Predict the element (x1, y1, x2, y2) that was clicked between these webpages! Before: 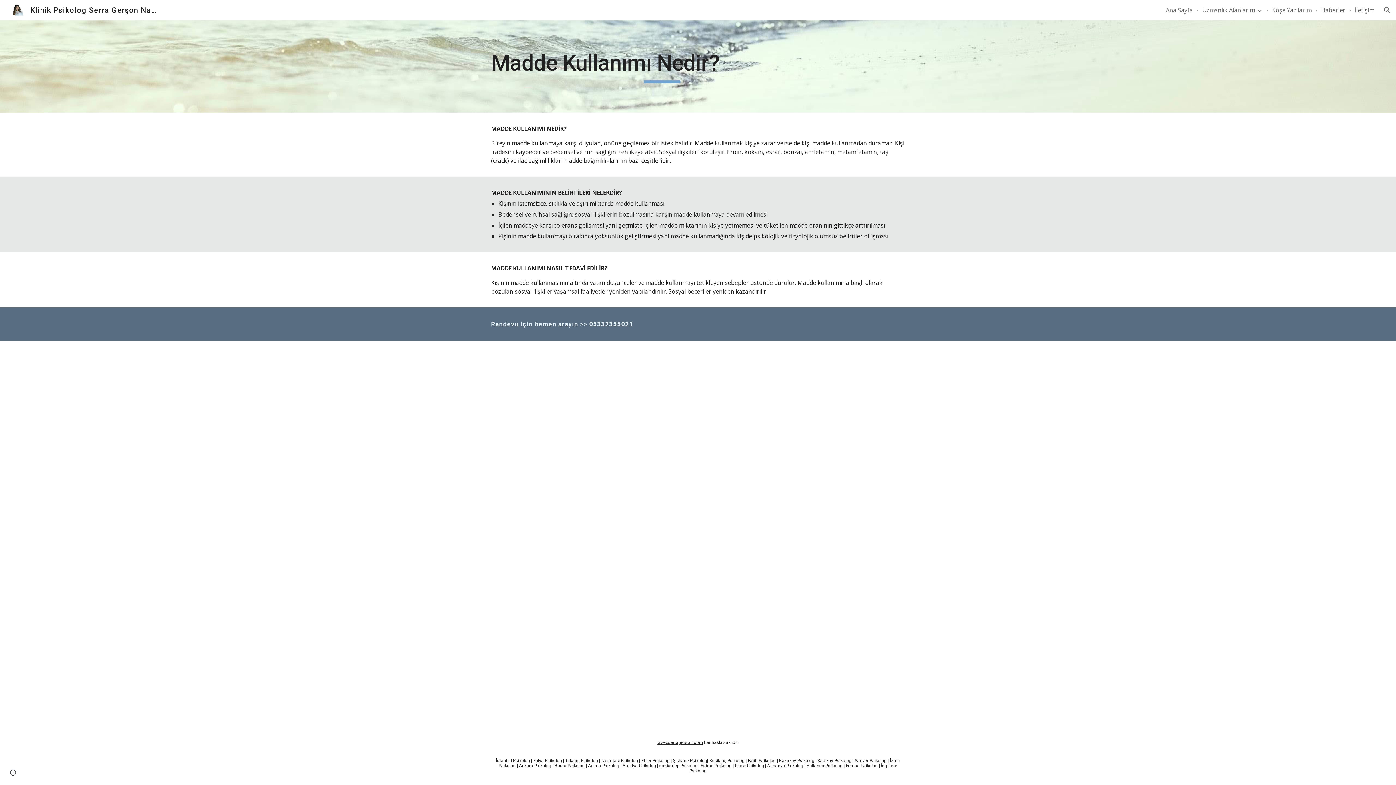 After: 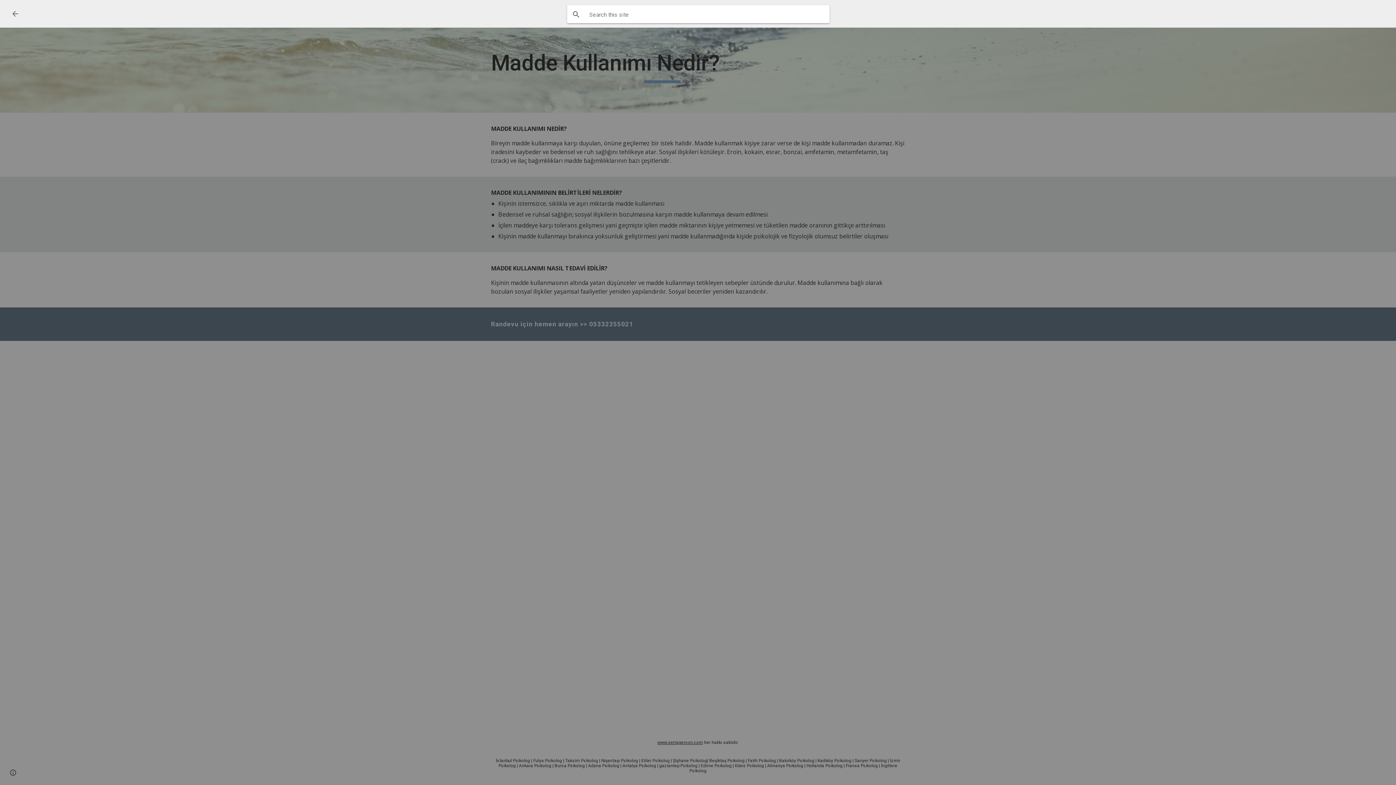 Action: label: Open search bar bbox: (1378, 1, 1396, 18)